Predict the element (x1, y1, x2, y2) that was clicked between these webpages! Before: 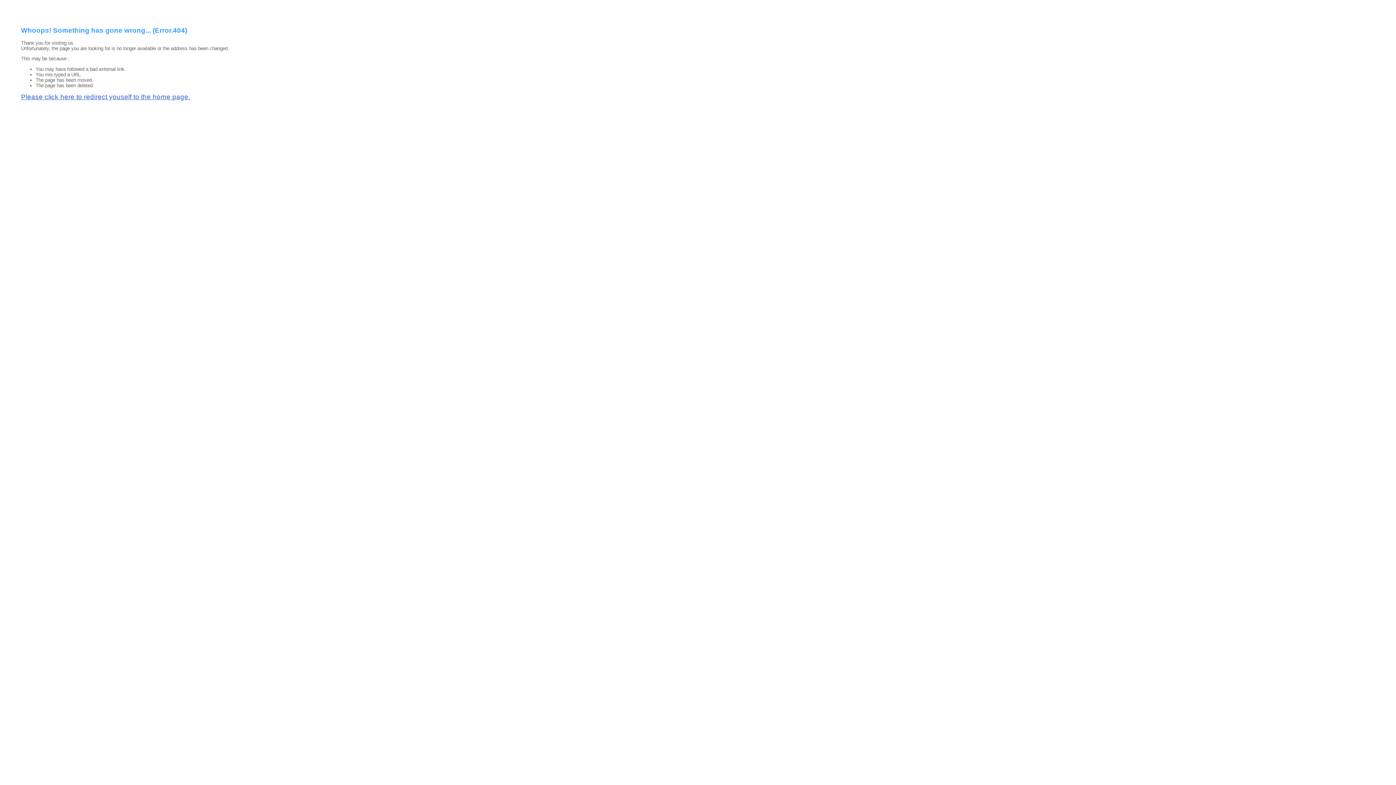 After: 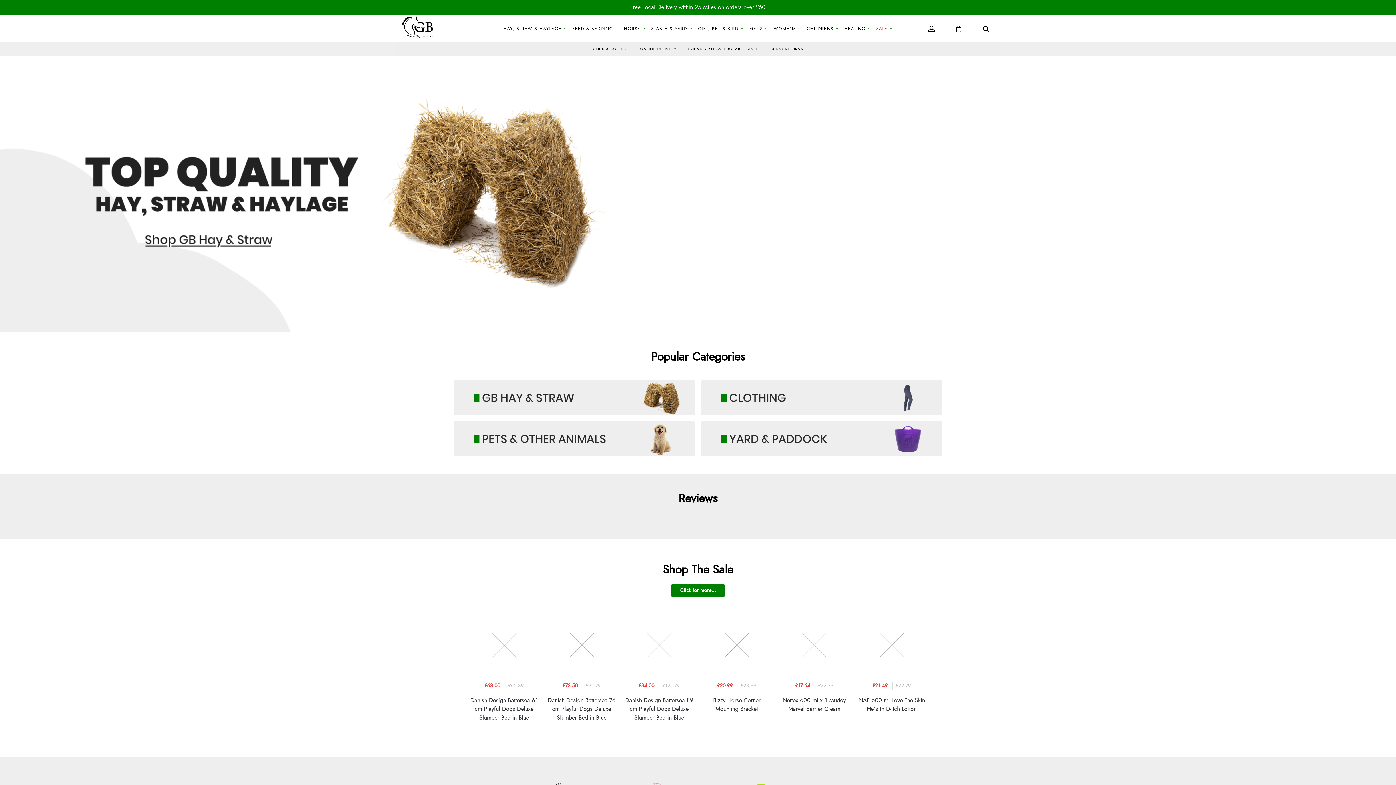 Action: label: Please click here to redirect youself to the home page. bbox: (21, 93, 190, 100)